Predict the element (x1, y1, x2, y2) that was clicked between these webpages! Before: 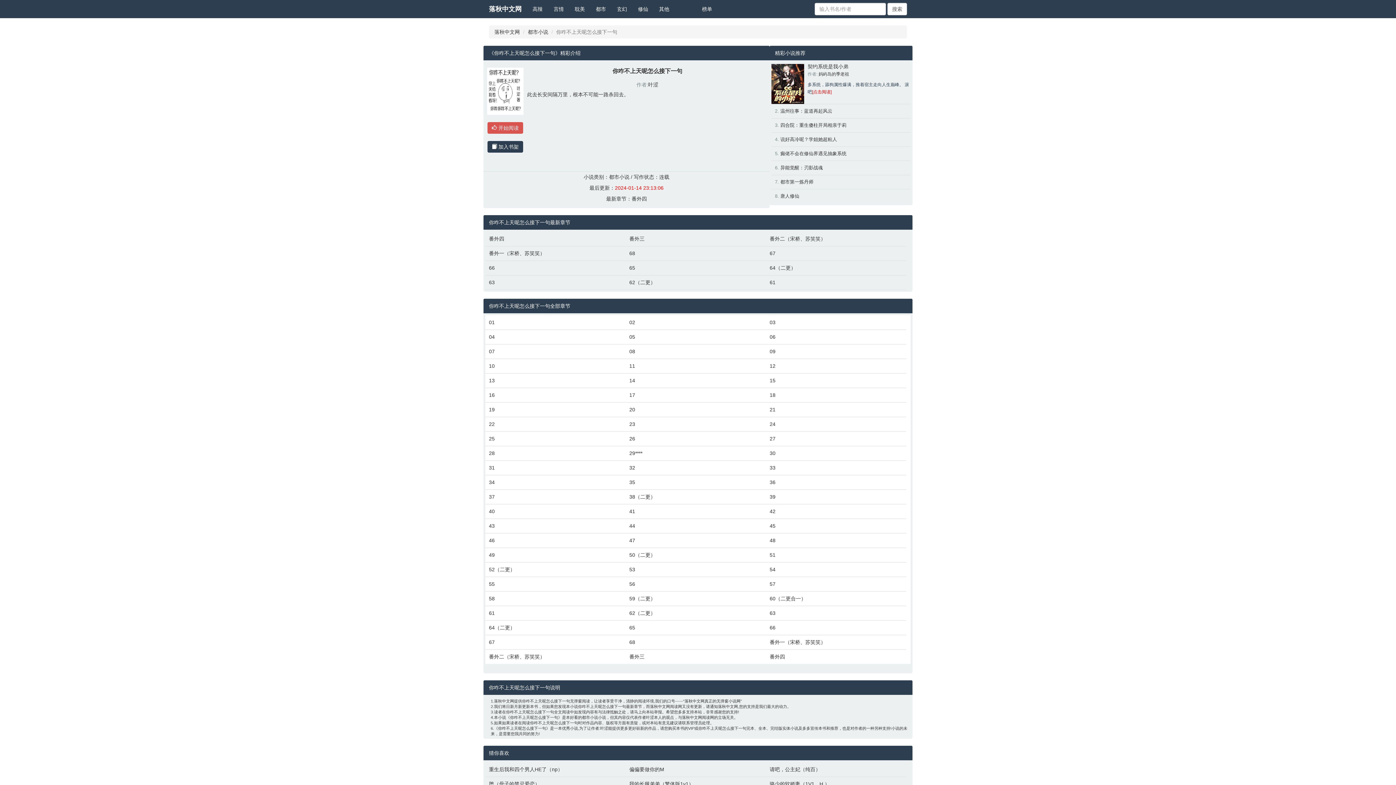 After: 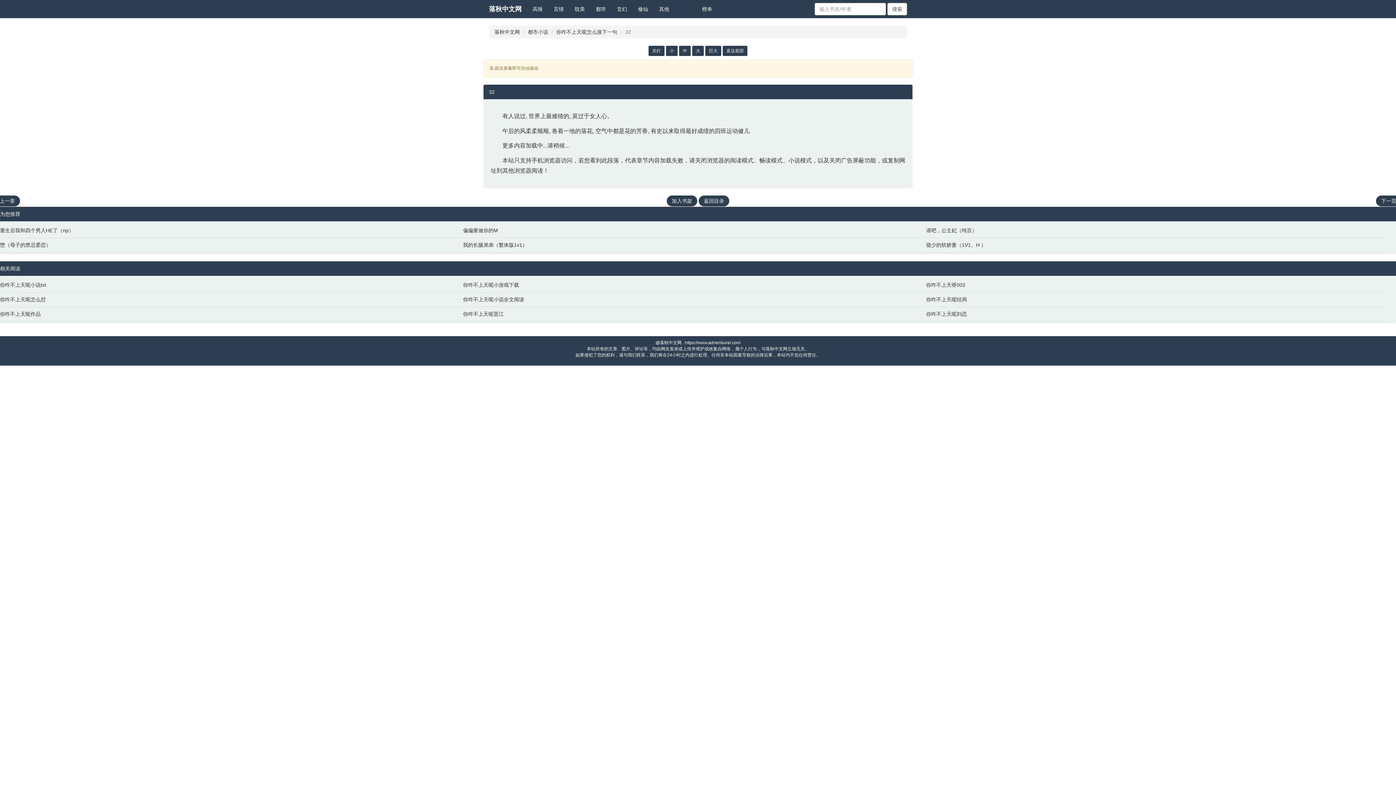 Action: label: 32 bbox: (629, 464, 762, 471)